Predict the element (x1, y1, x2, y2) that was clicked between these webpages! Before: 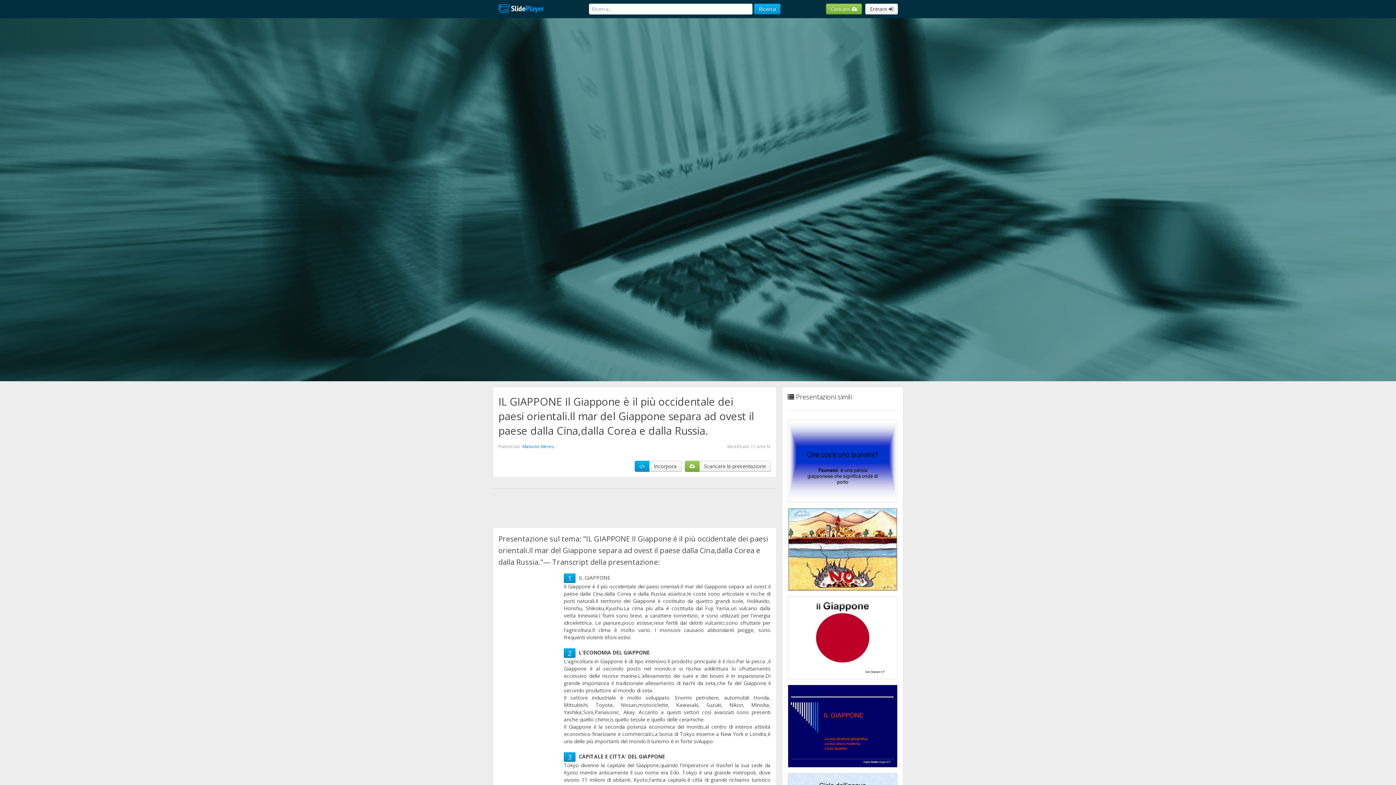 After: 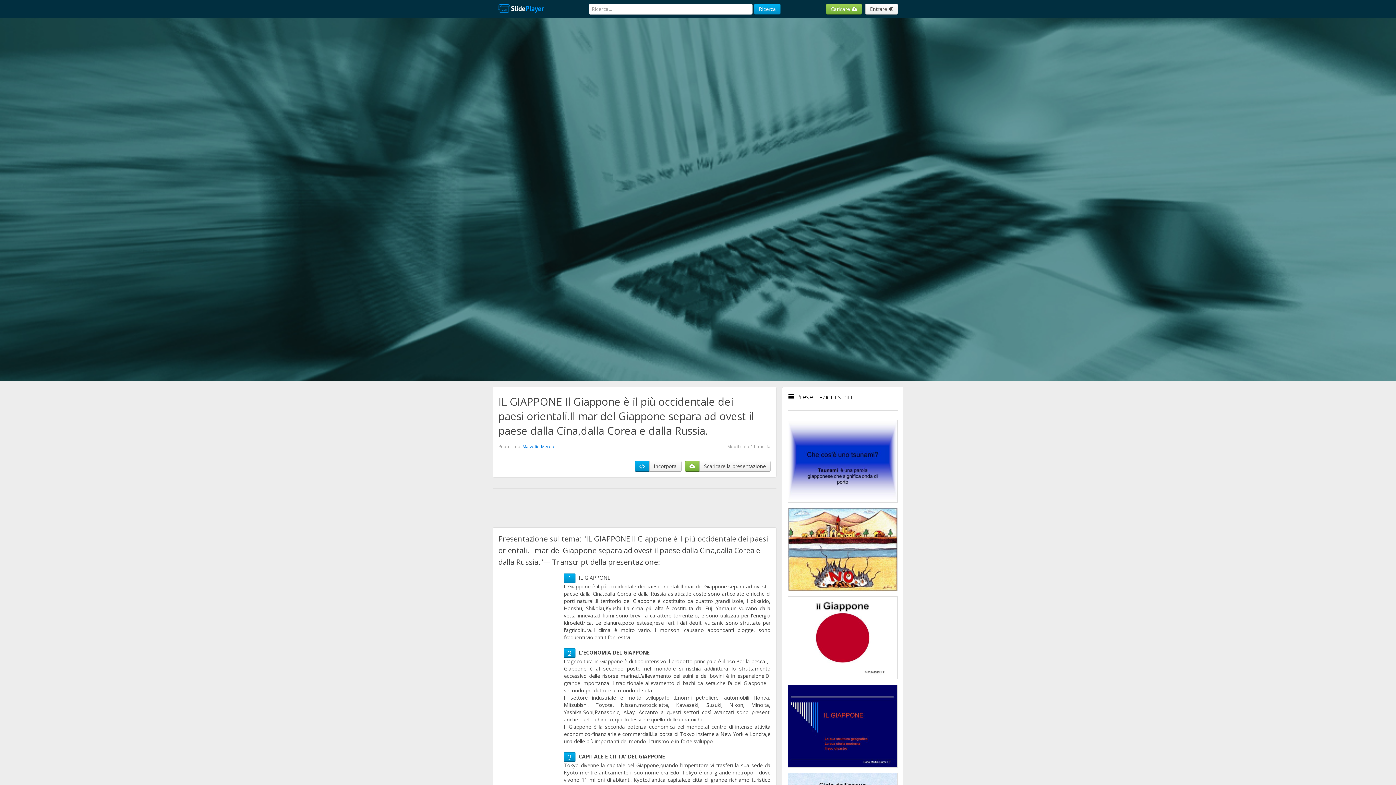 Action: label: 2 bbox: (568, 649, 571, 657)